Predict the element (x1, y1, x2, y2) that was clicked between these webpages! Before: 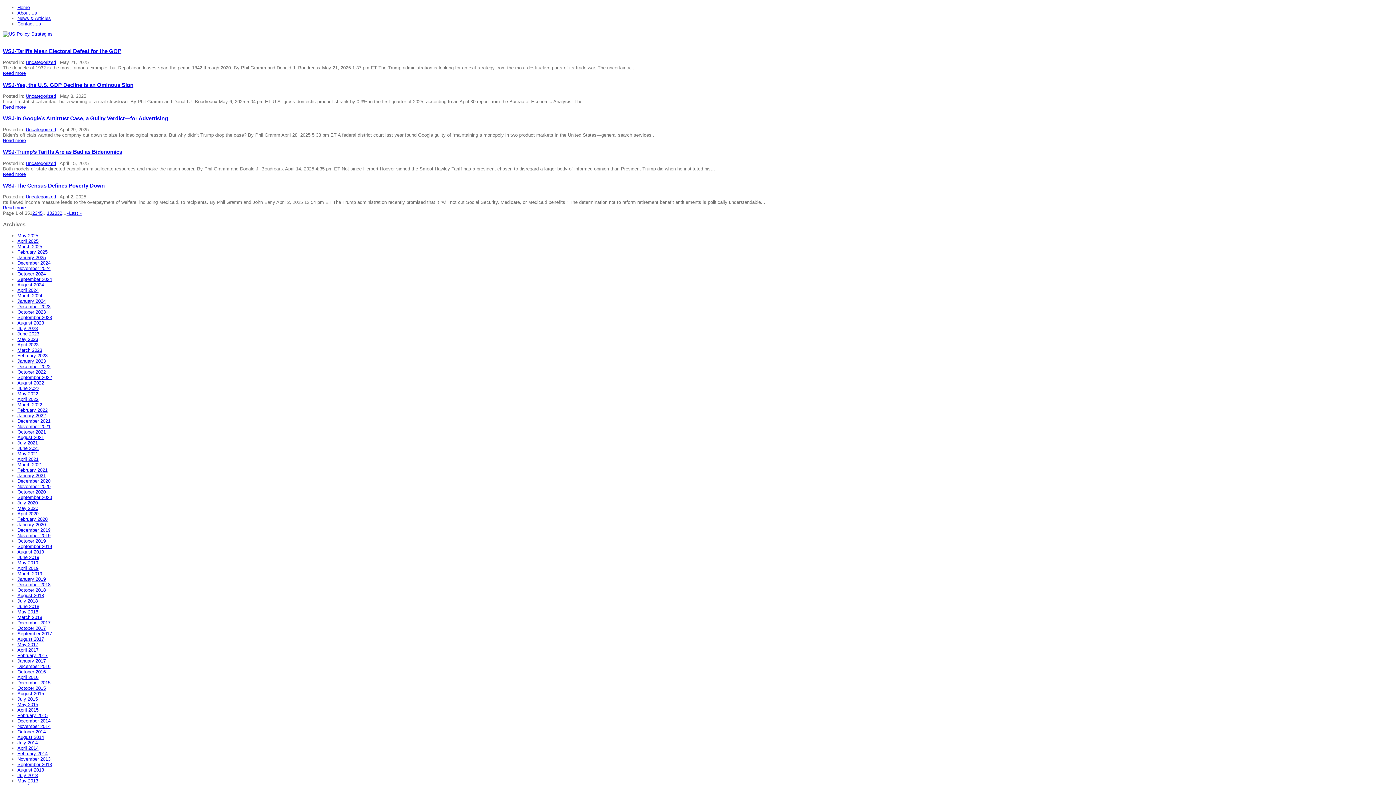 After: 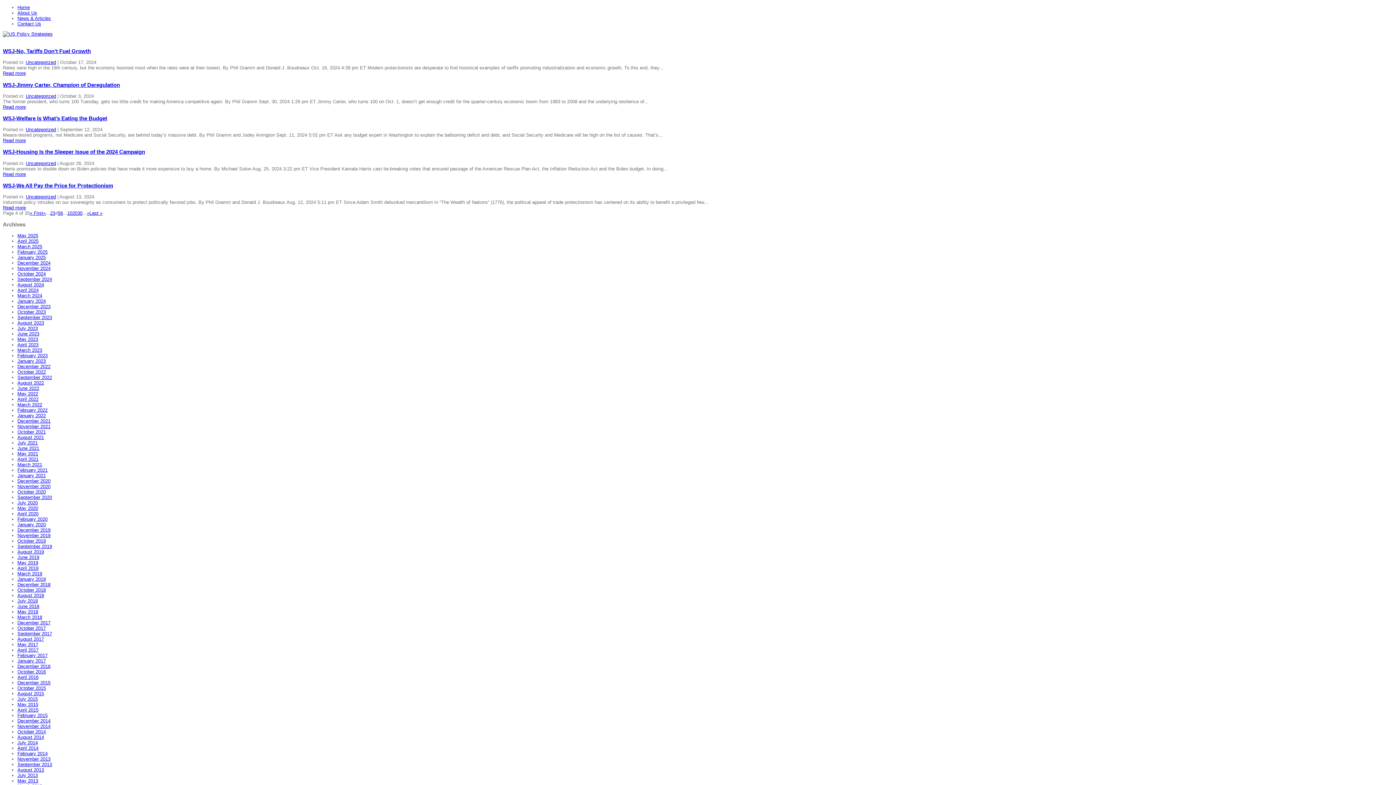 Action: label: 4 bbox: (37, 210, 40, 216)